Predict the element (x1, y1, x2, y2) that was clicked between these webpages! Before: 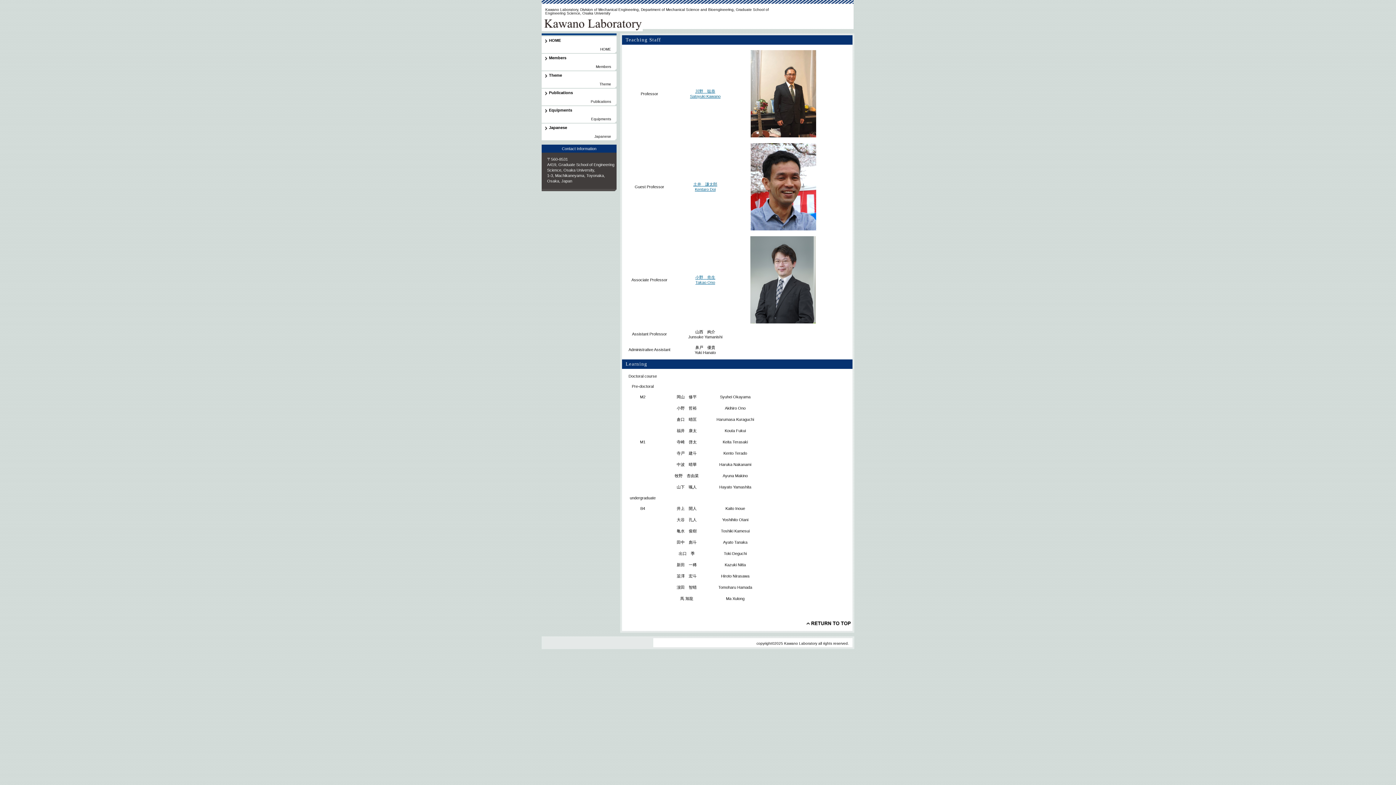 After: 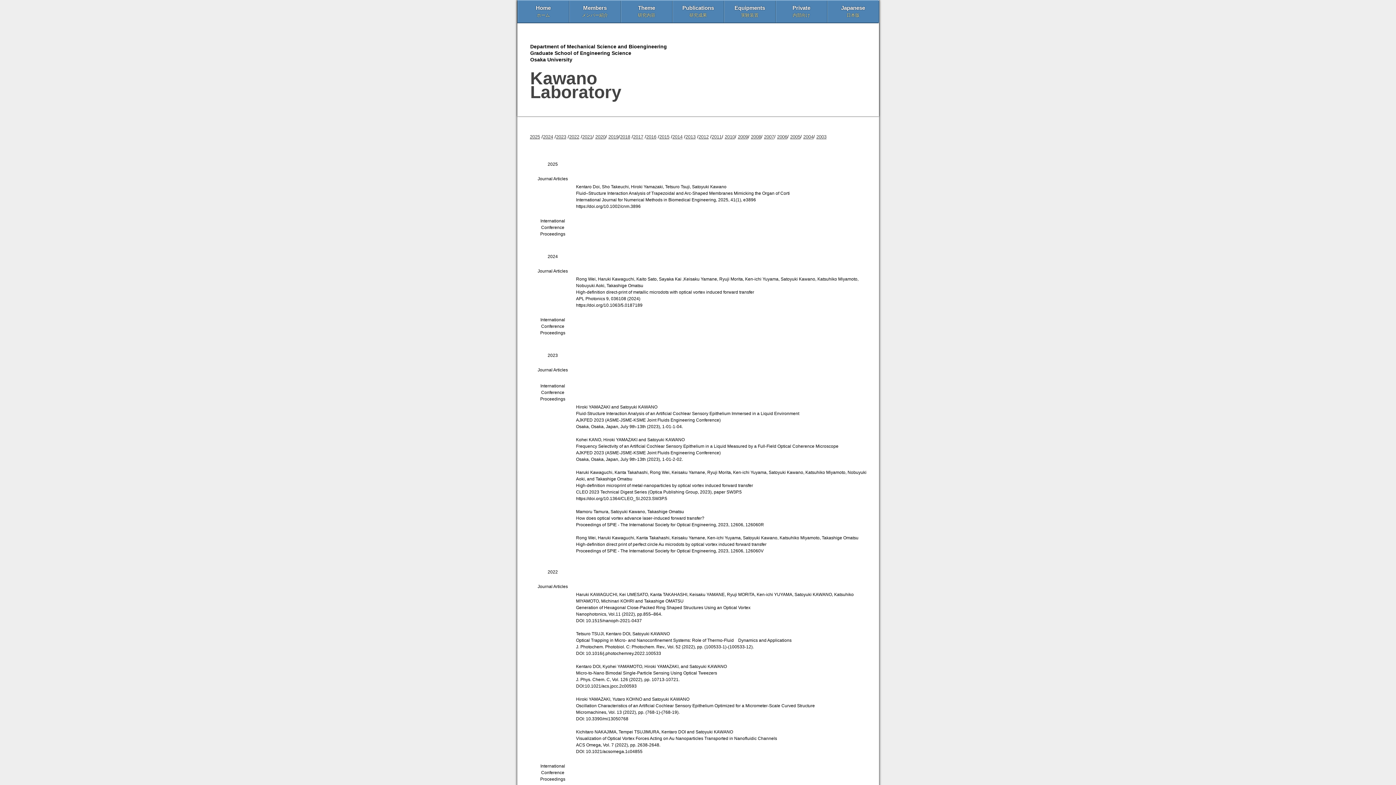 Action: label: Publications
Publications bbox: (541, 88, 629, 105)